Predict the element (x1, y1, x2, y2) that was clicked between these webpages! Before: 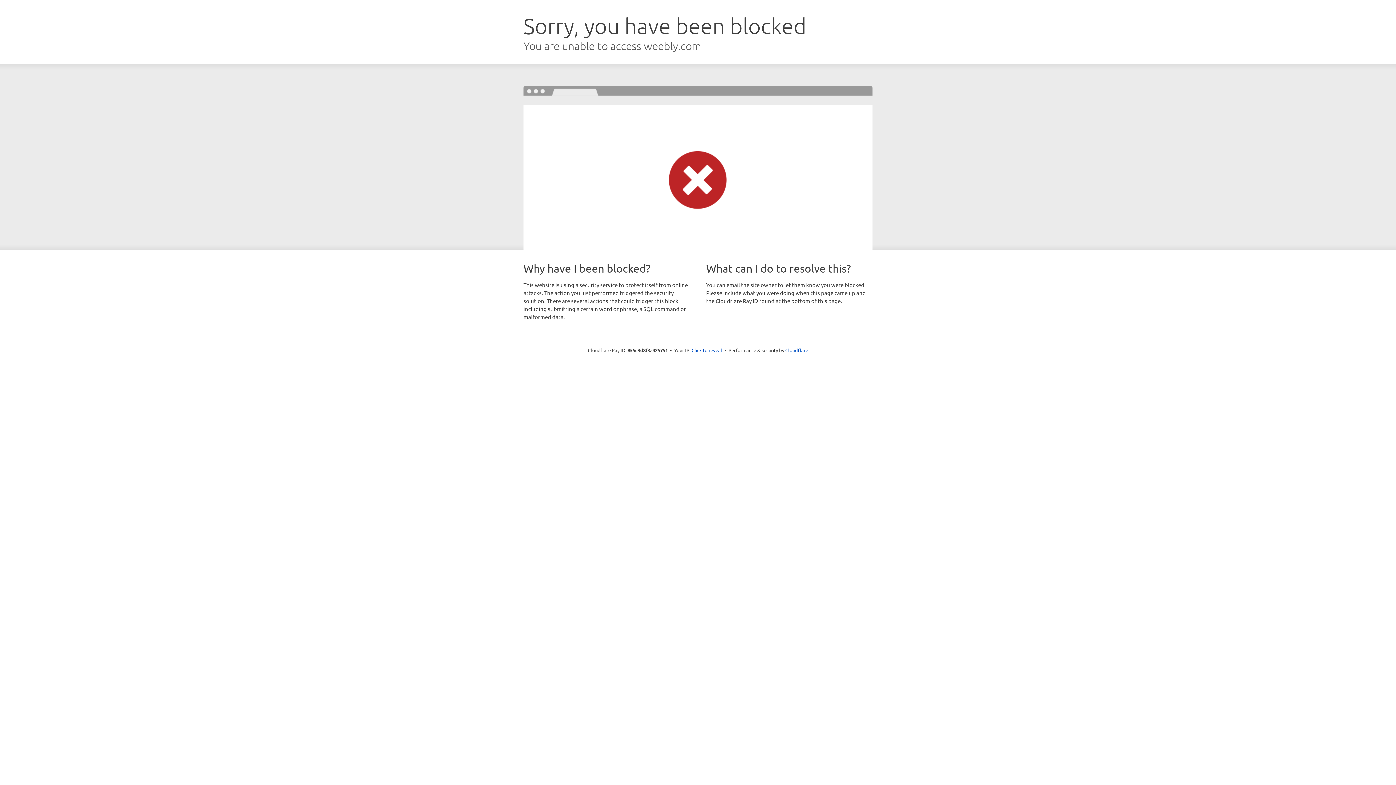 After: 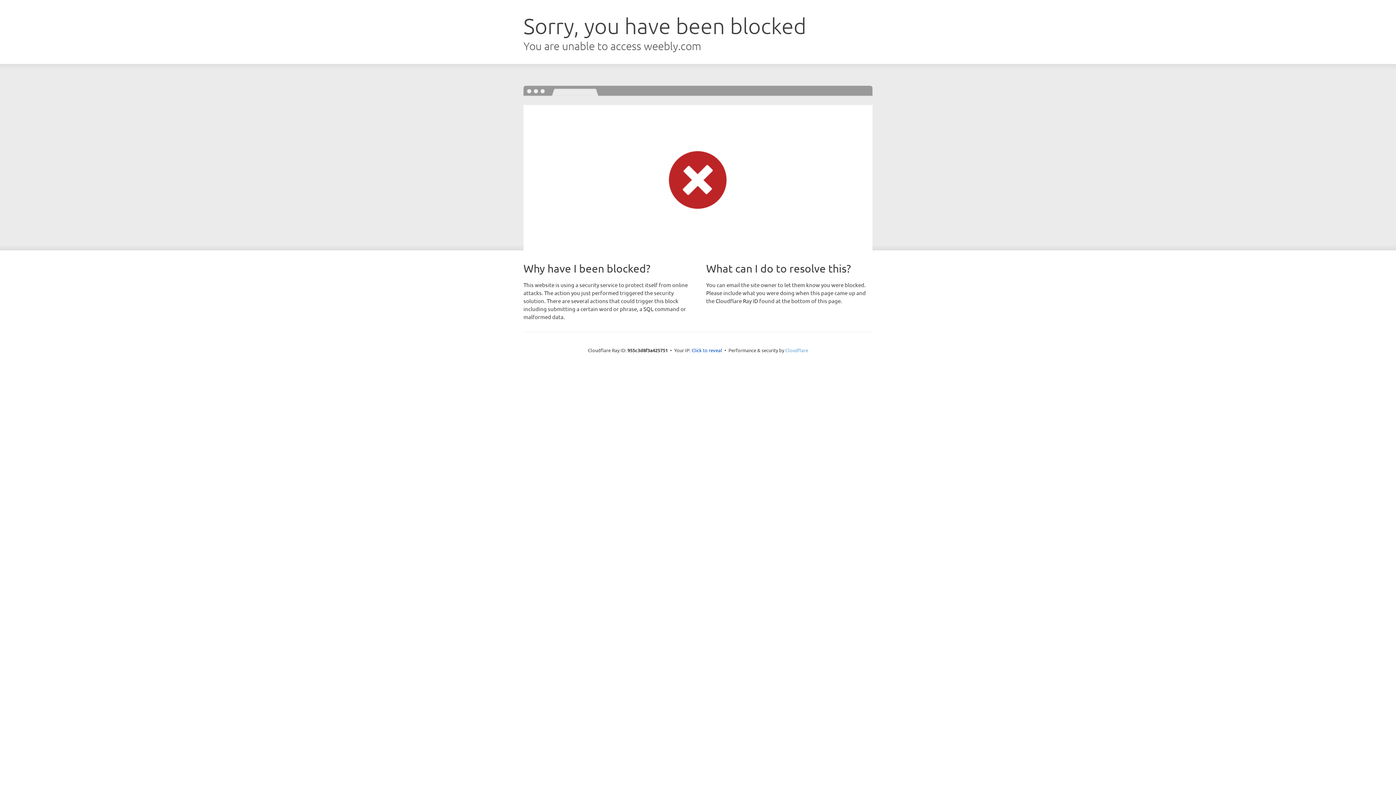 Action: label: Cloudflare bbox: (785, 347, 808, 353)